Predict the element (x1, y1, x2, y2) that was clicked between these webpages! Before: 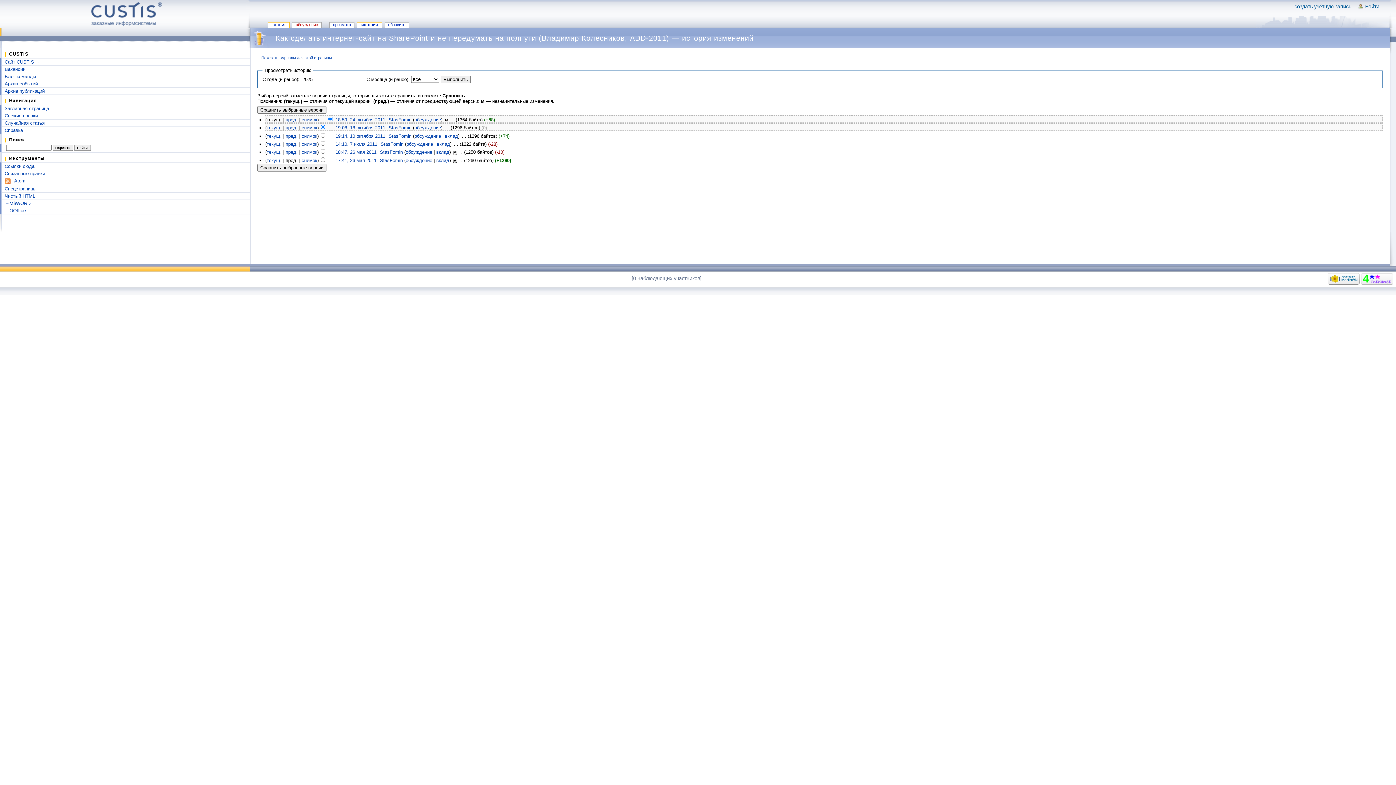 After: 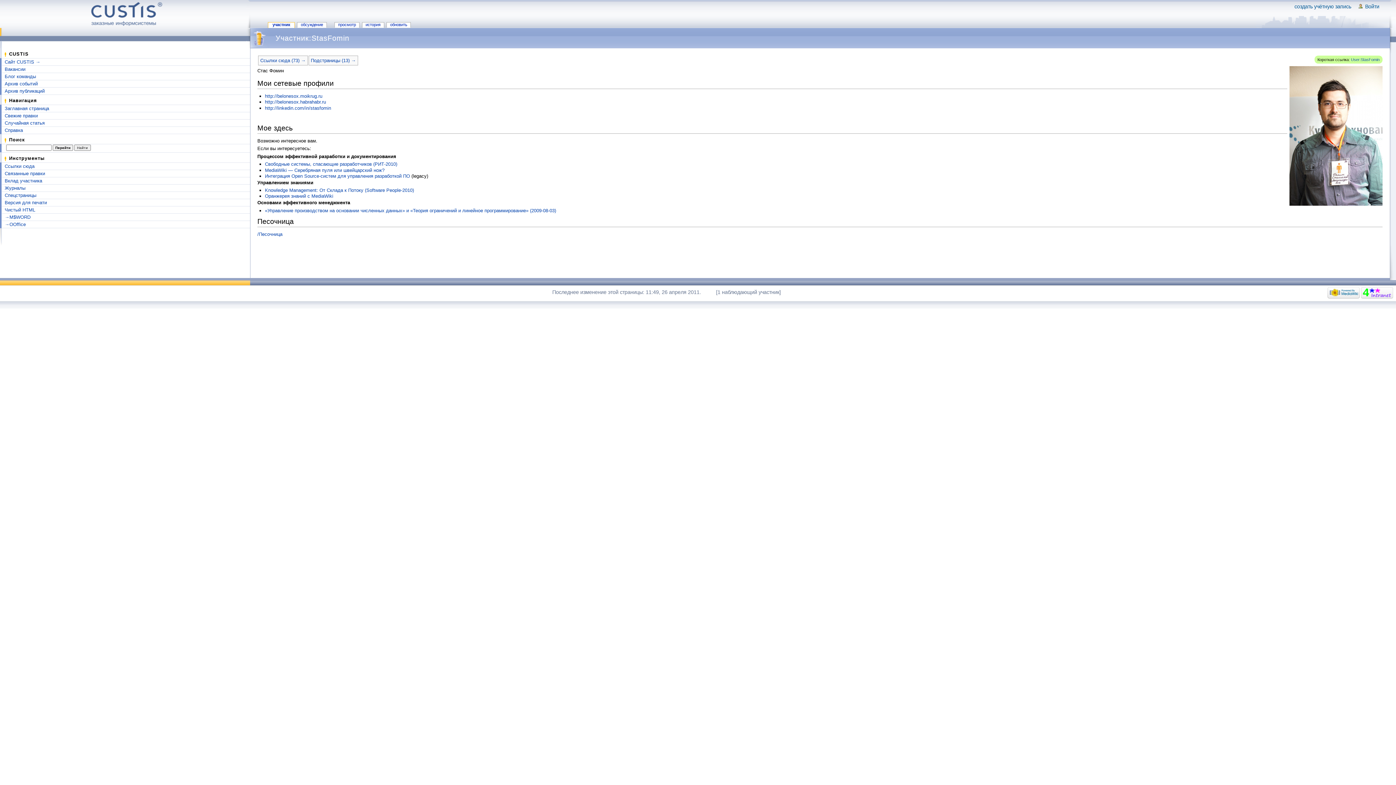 Action: bbox: (379, 157, 402, 163) label: StasFomin